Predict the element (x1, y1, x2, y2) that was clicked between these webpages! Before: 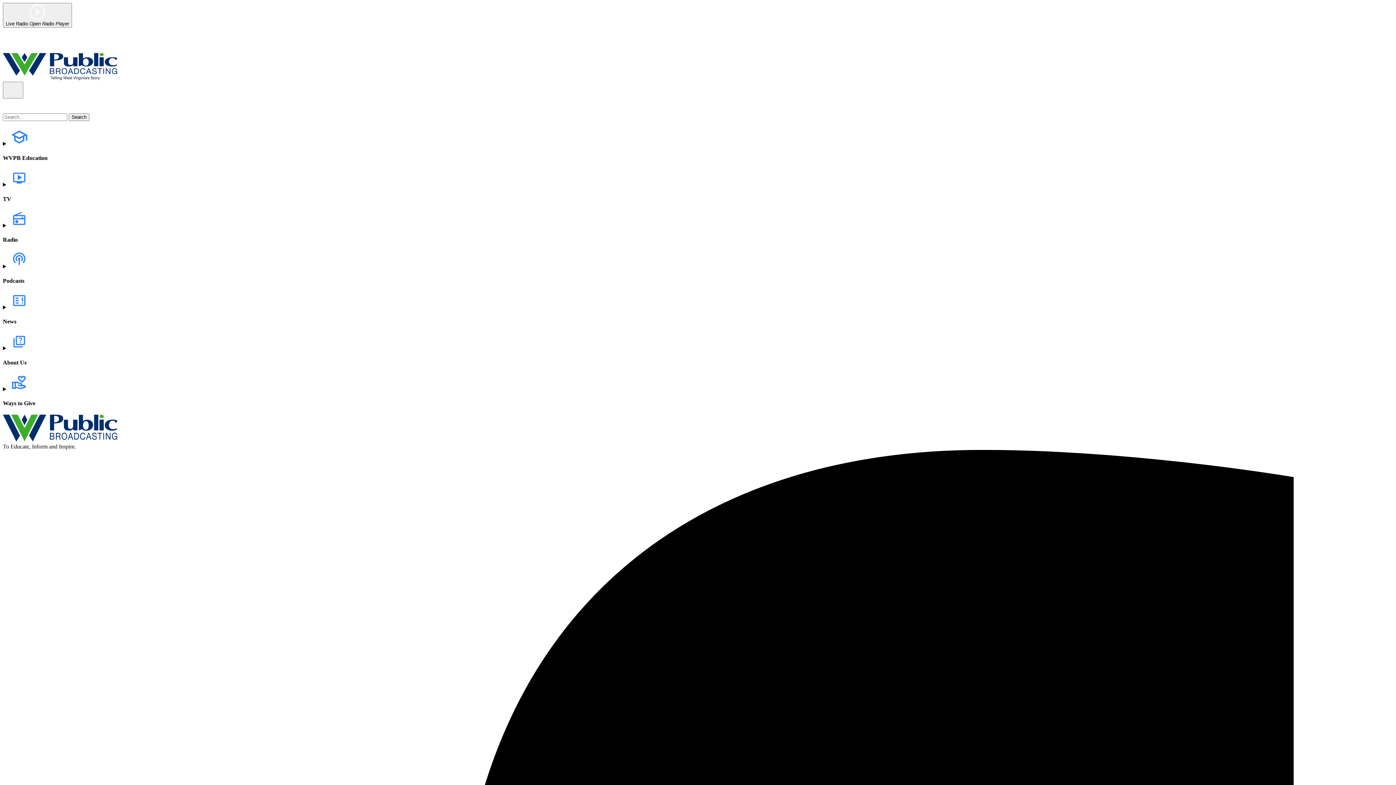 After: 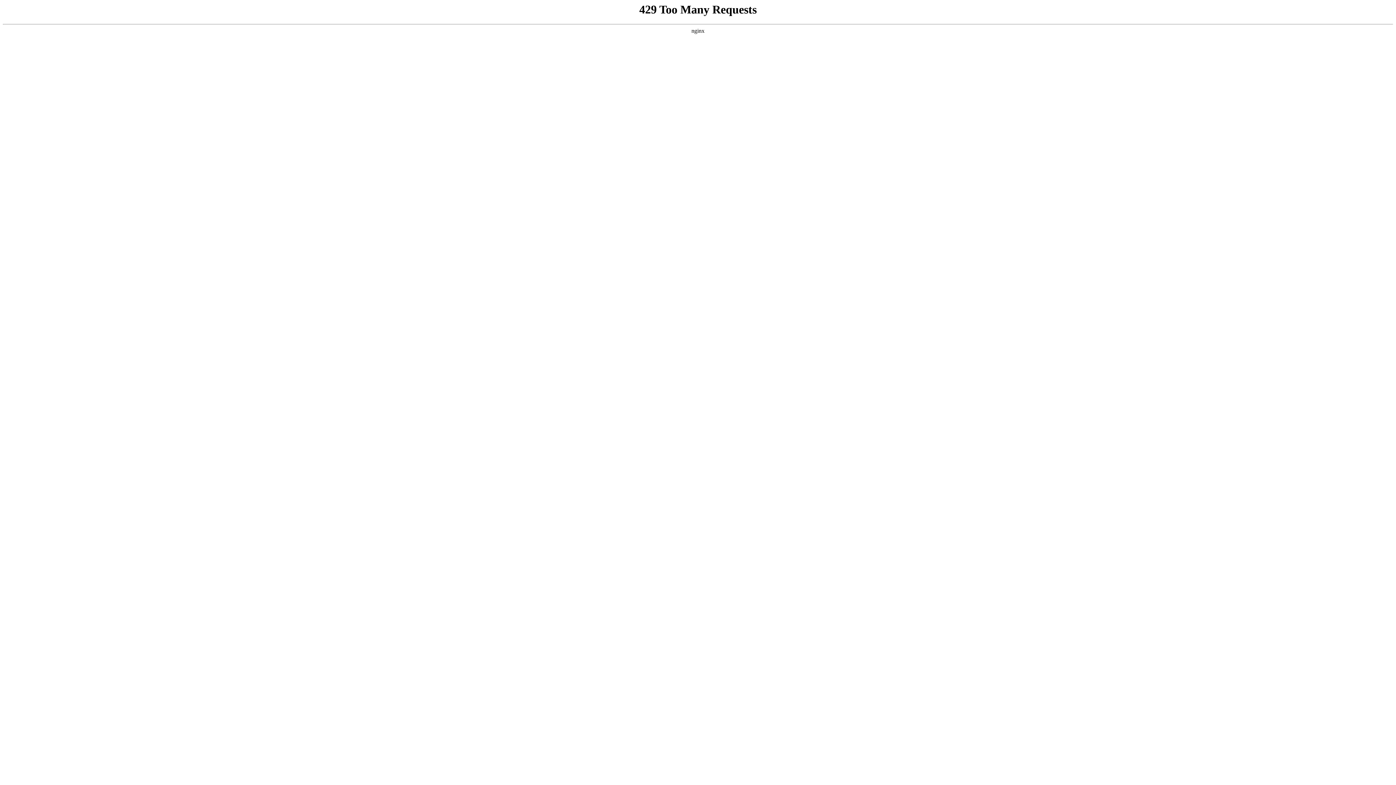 Action: bbox: (2, 436, 117, 443)